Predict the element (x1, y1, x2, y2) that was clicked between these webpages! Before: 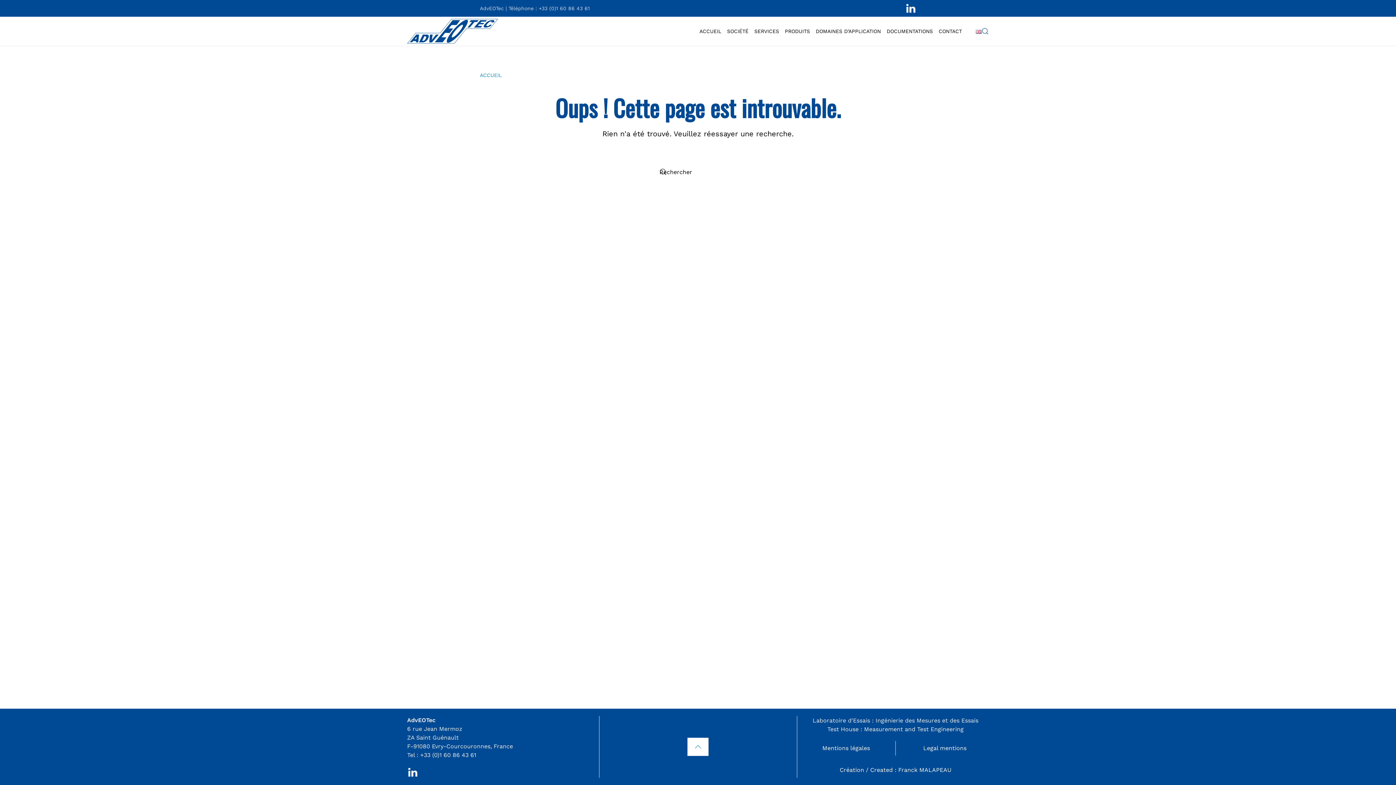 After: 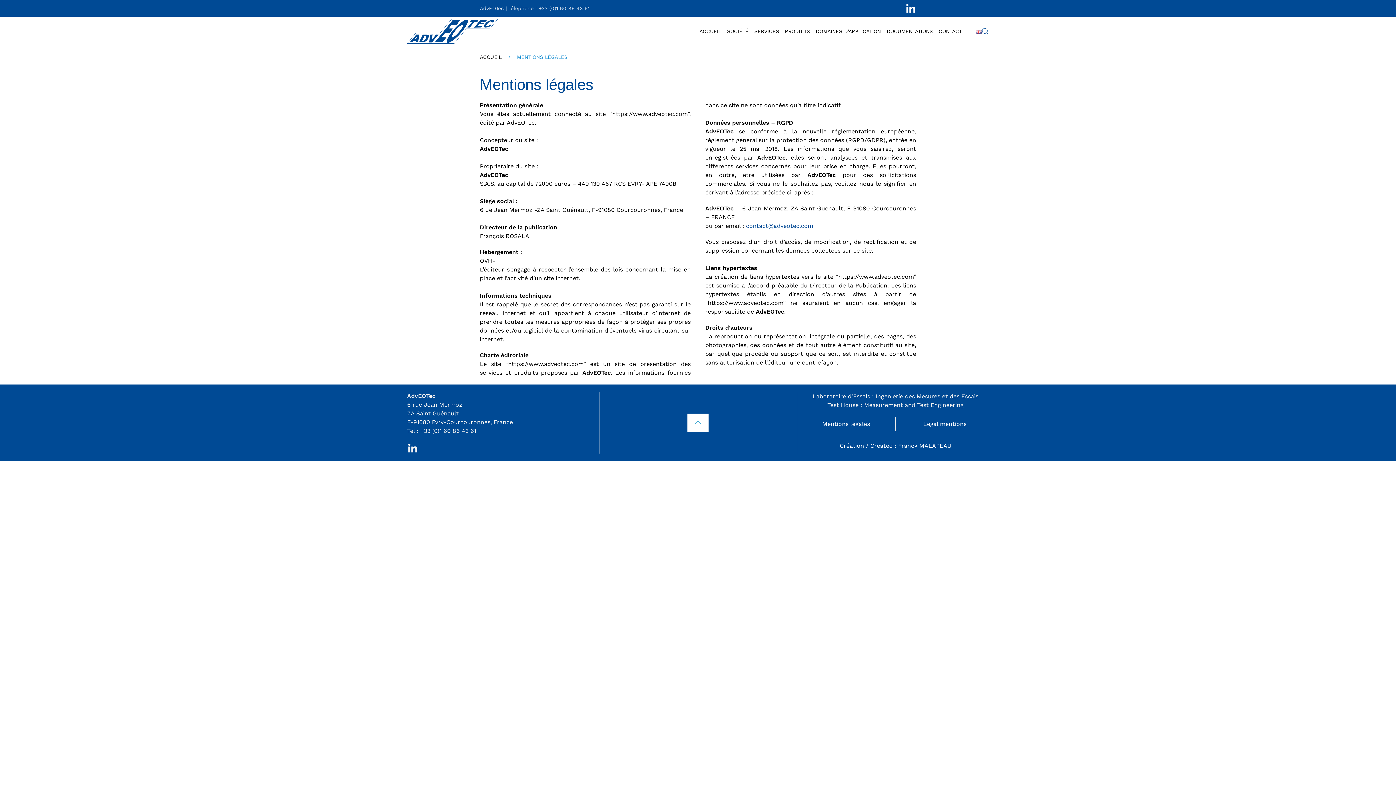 Action: bbox: (802, 741, 890, 756) label: Mentions légales